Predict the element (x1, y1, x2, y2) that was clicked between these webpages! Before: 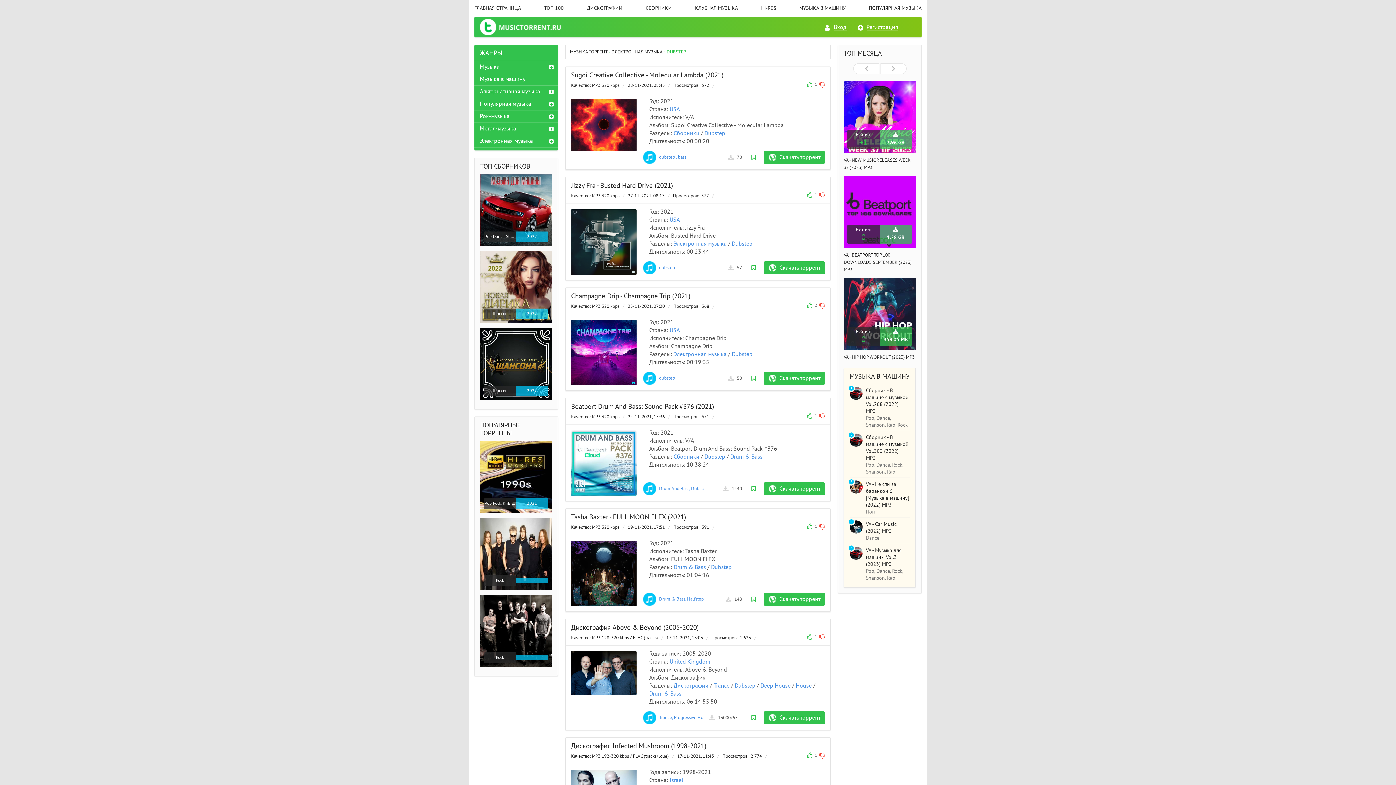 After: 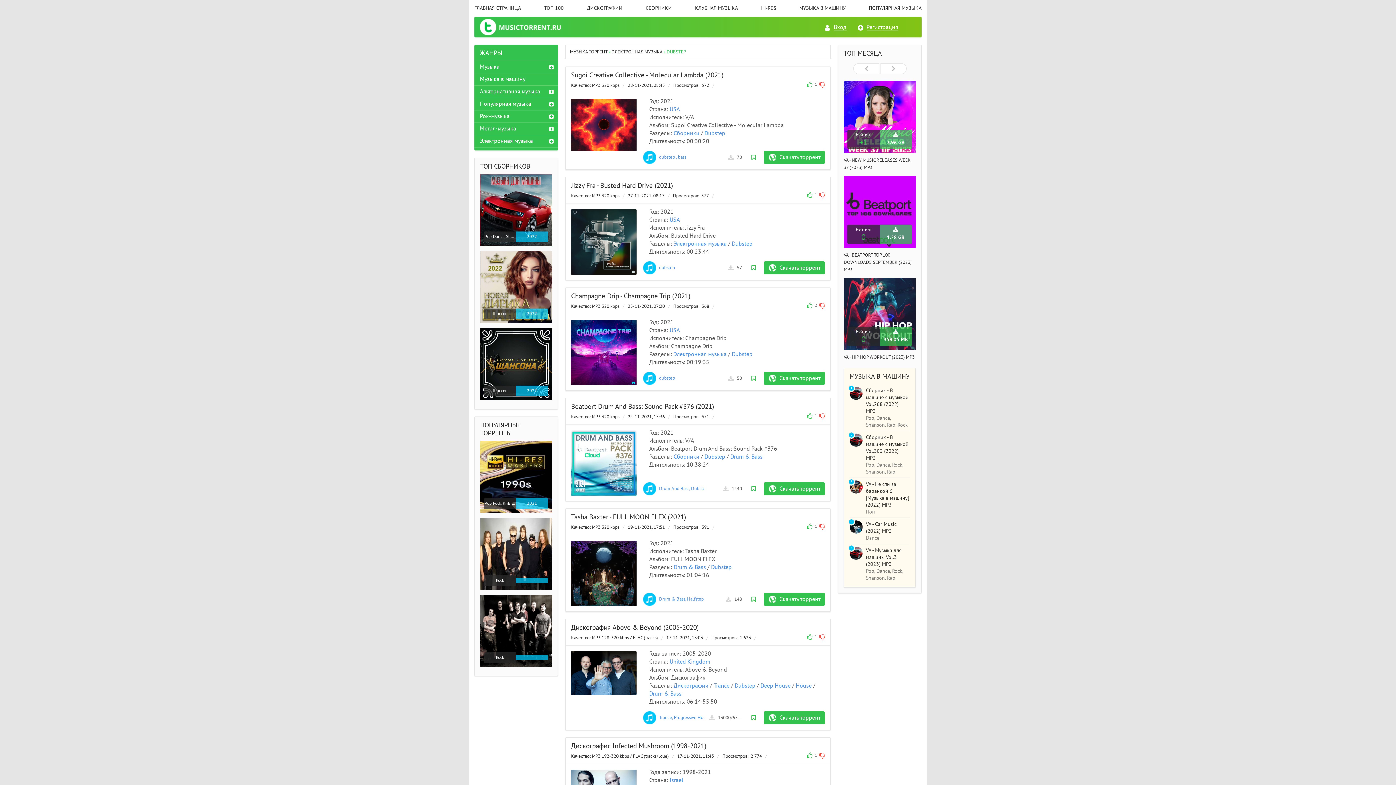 Action: bbox: (819, 80, 825, 87)